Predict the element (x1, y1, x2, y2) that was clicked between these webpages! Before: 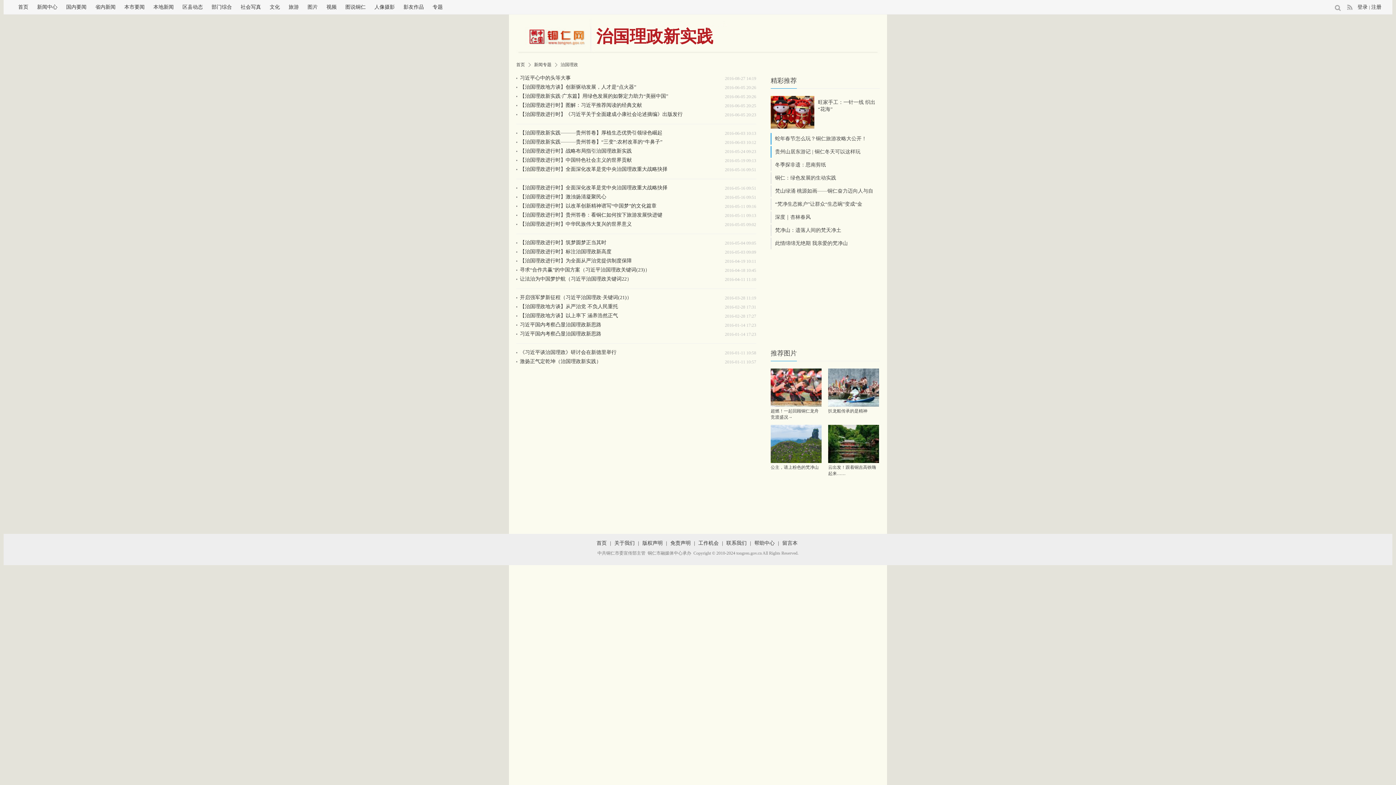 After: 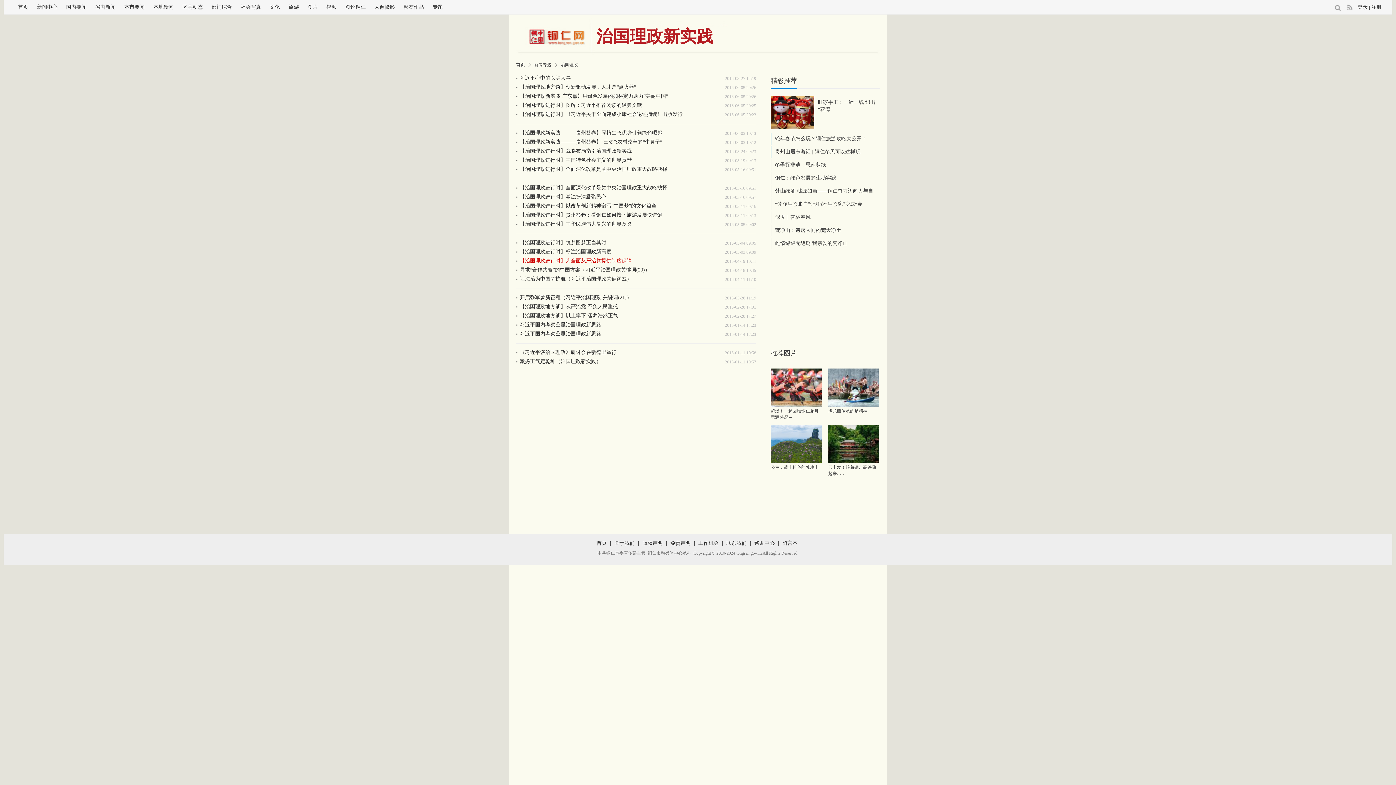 Action: label: 【治国理政进行时】为全面从严治党提供制度保障 bbox: (520, 257, 632, 264)